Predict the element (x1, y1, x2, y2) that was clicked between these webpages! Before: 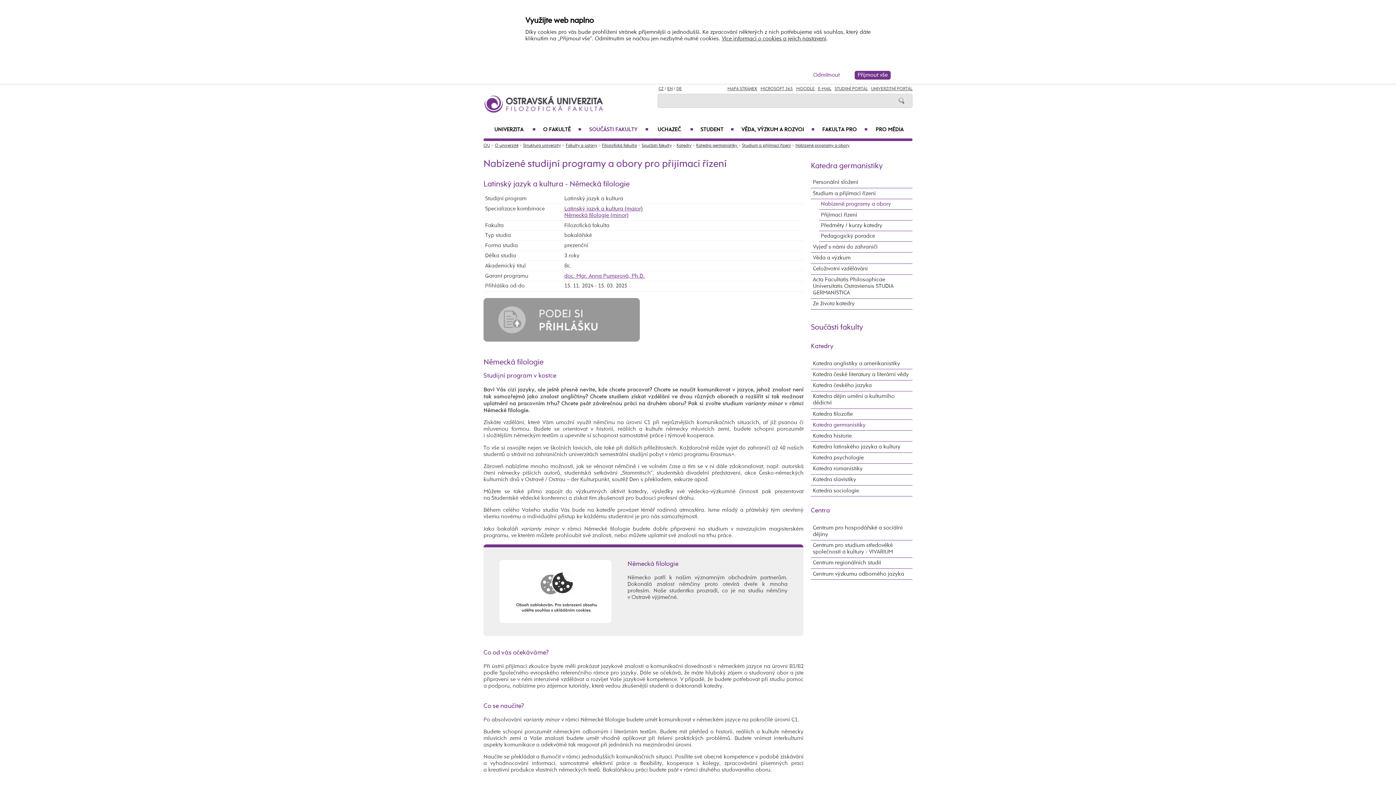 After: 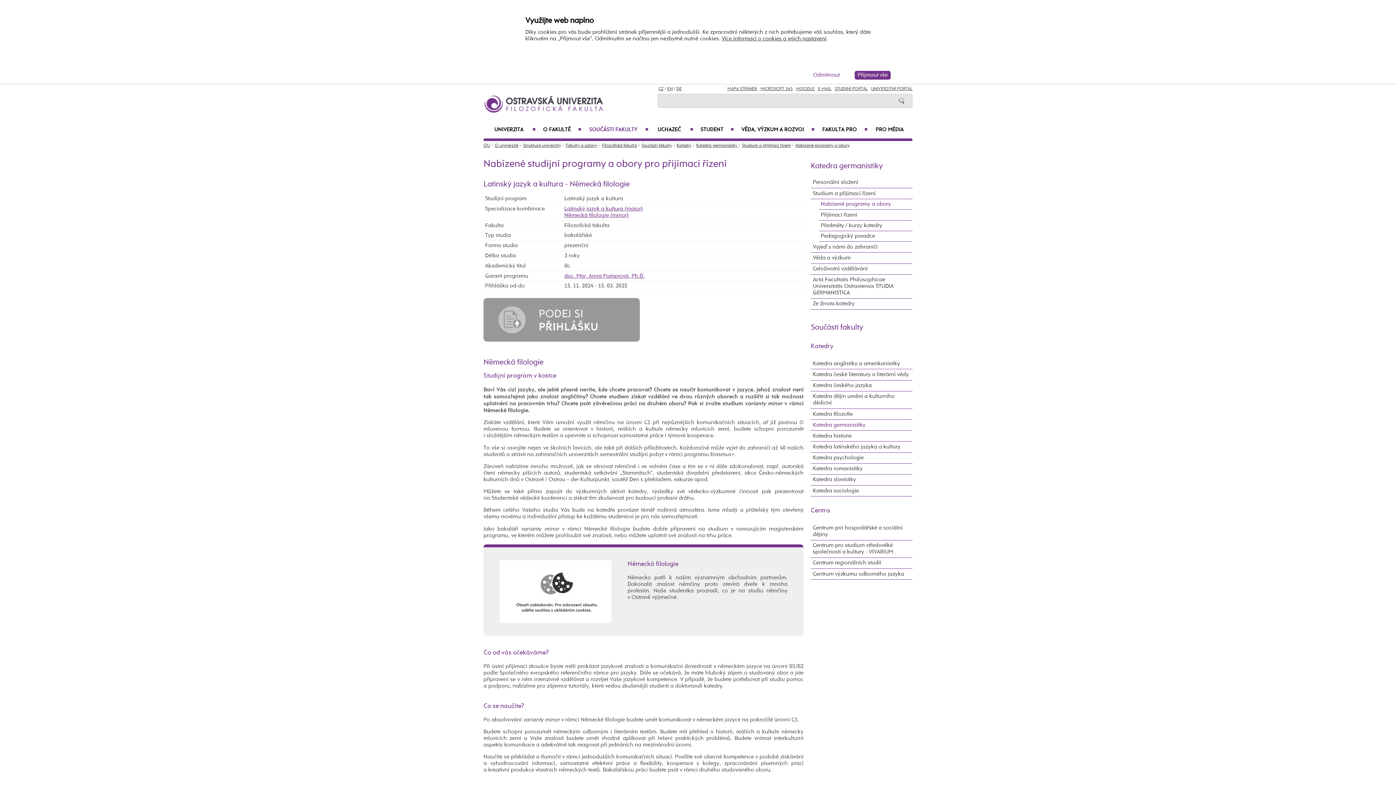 Action: label: UNIVERZITNÍ PORTÁL bbox: (871, 86, 912, 91)